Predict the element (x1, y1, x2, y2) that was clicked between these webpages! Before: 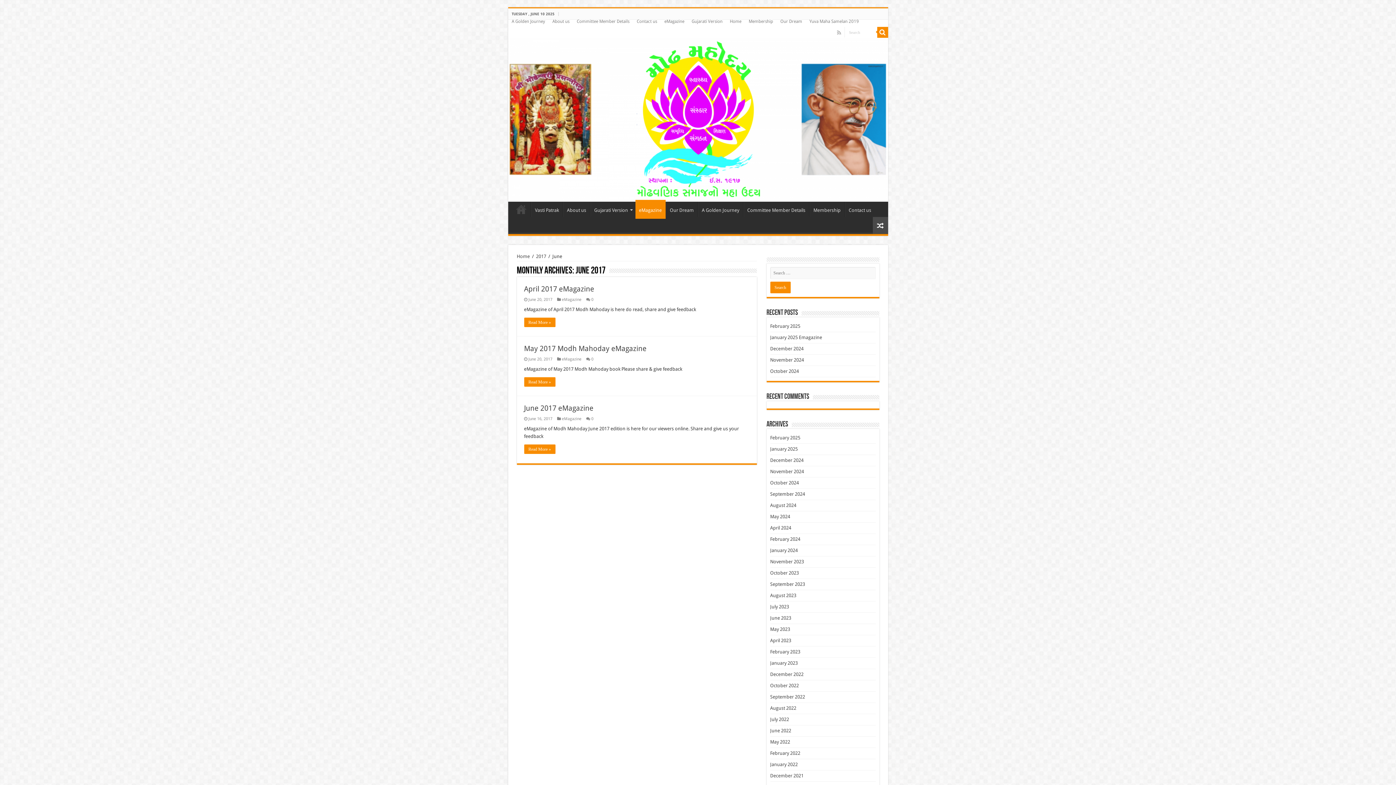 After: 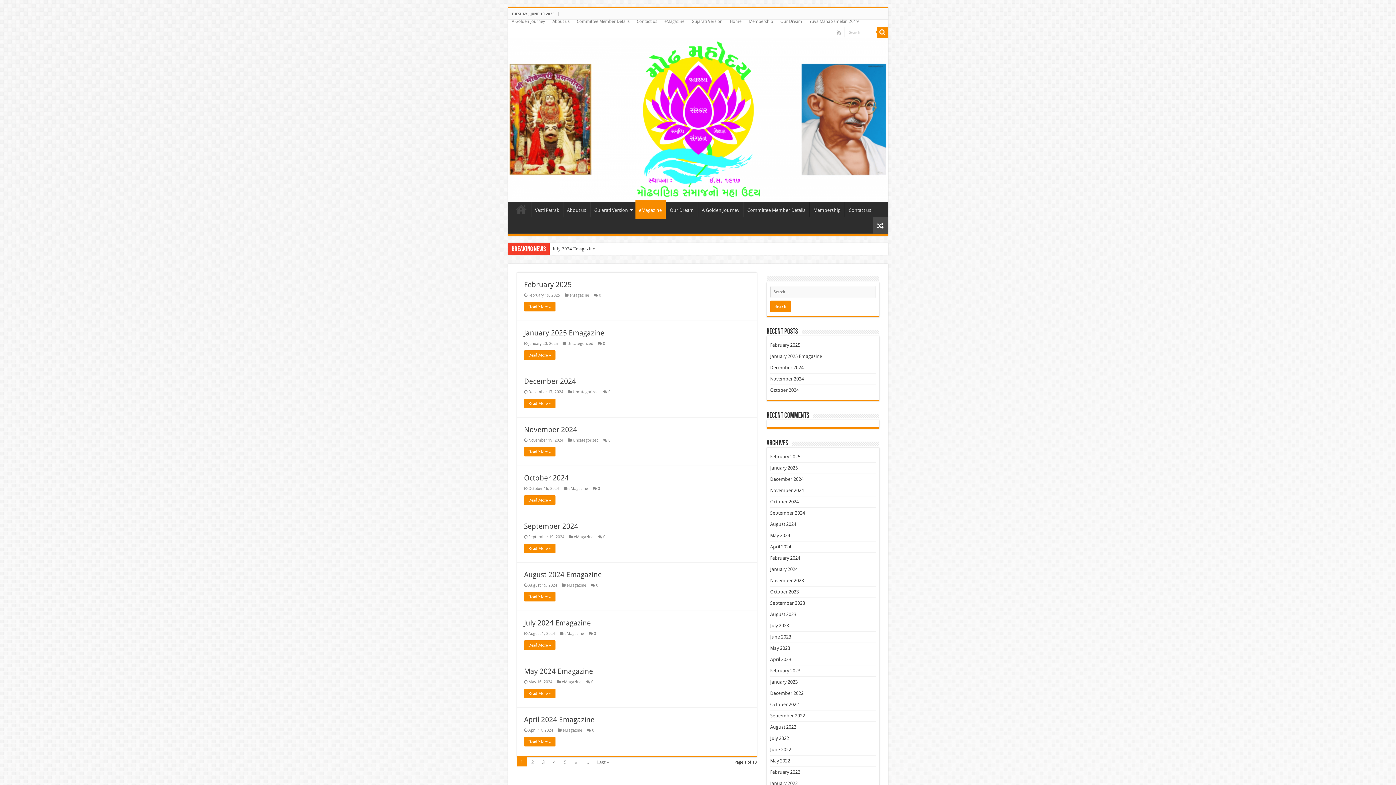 Action: bbox: (635, 200, 665, 218) label: eMagazine